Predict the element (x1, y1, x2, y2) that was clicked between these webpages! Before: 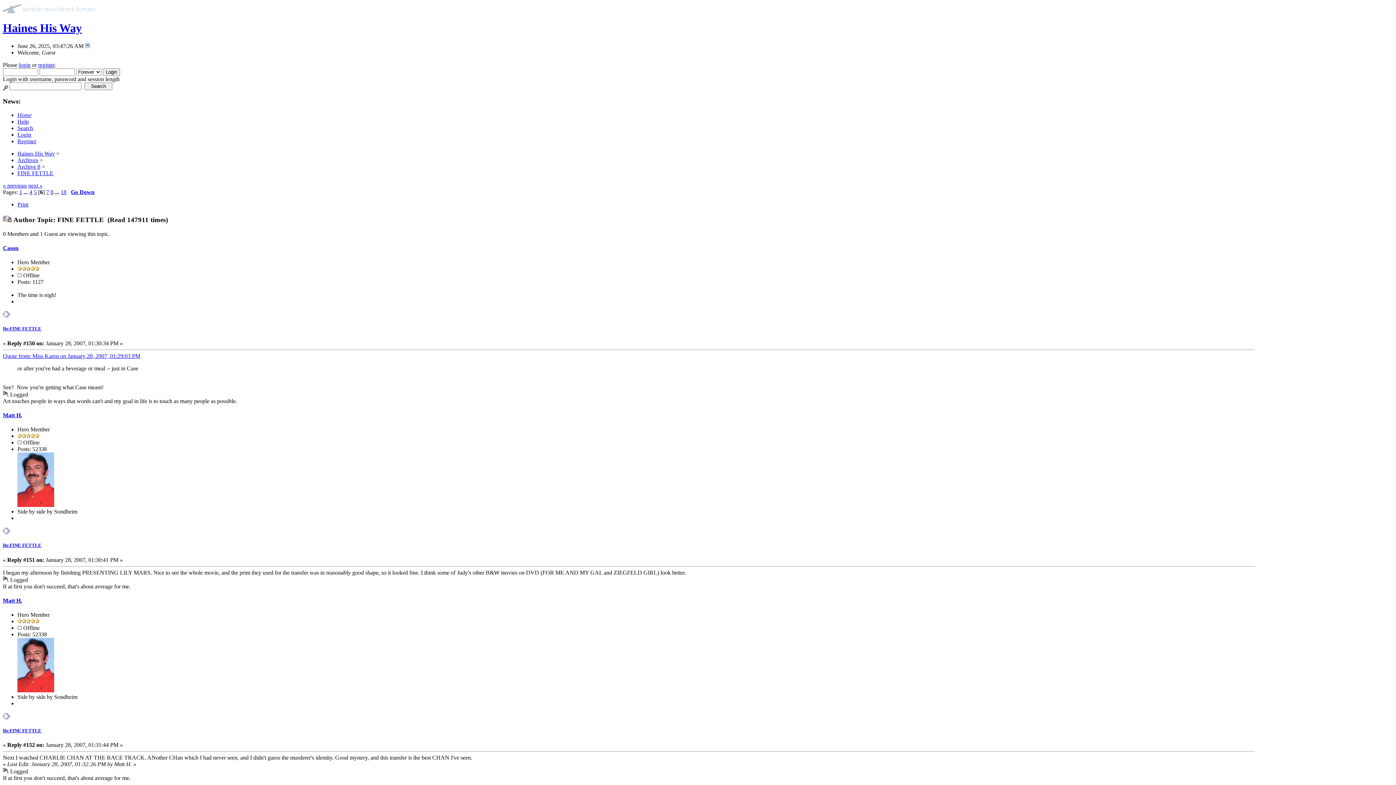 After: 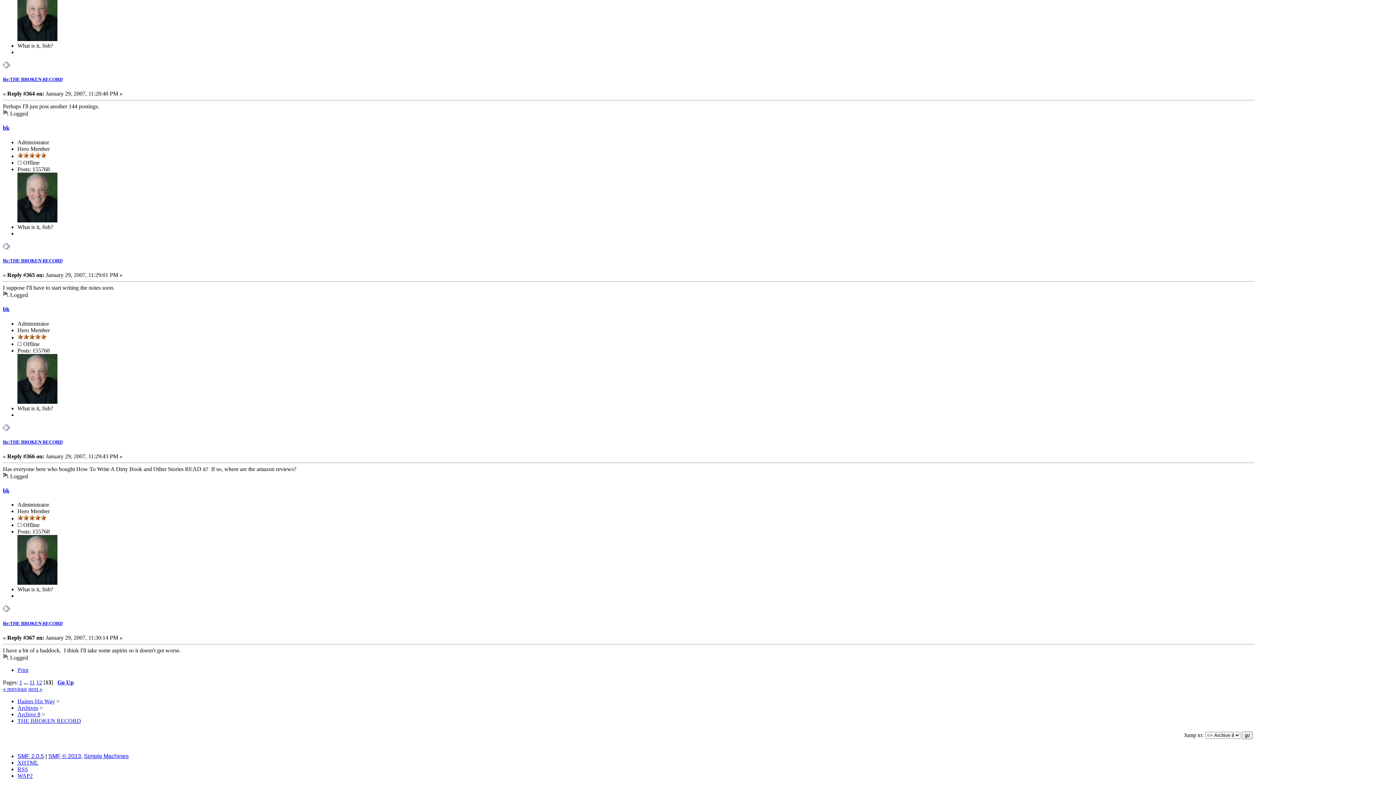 Action: label: « previous bbox: (2, 182, 26, 188)